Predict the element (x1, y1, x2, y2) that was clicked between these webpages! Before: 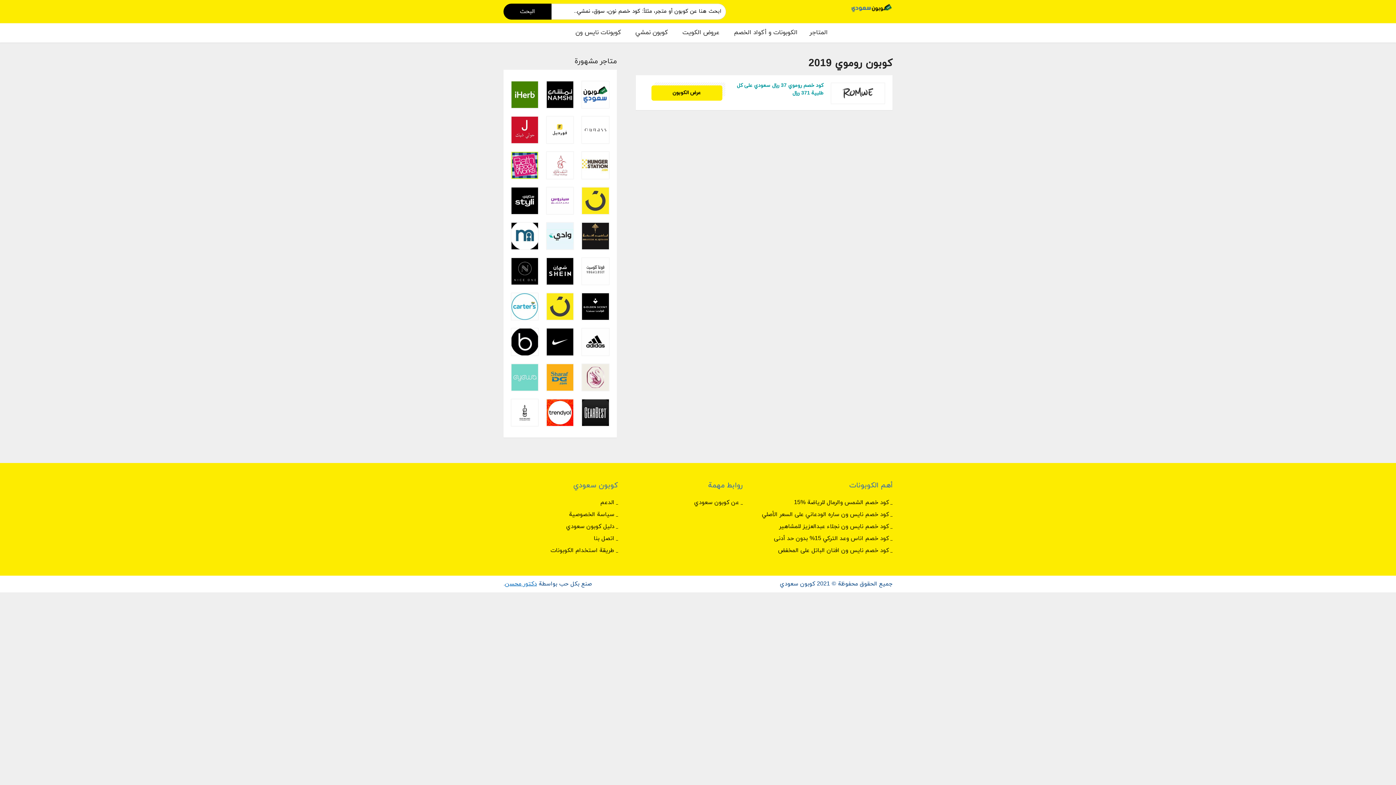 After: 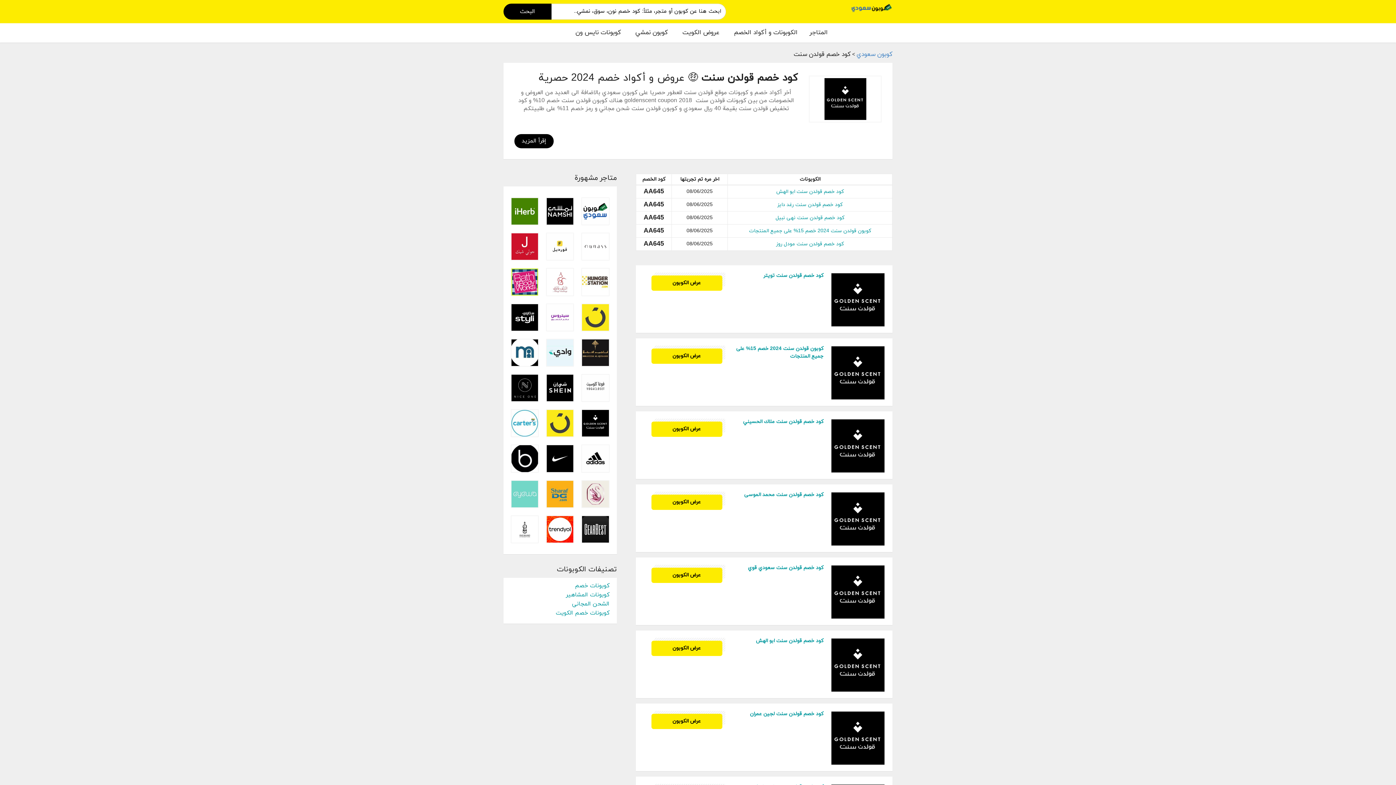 Action: bbox: (582, 293, 608, 320)